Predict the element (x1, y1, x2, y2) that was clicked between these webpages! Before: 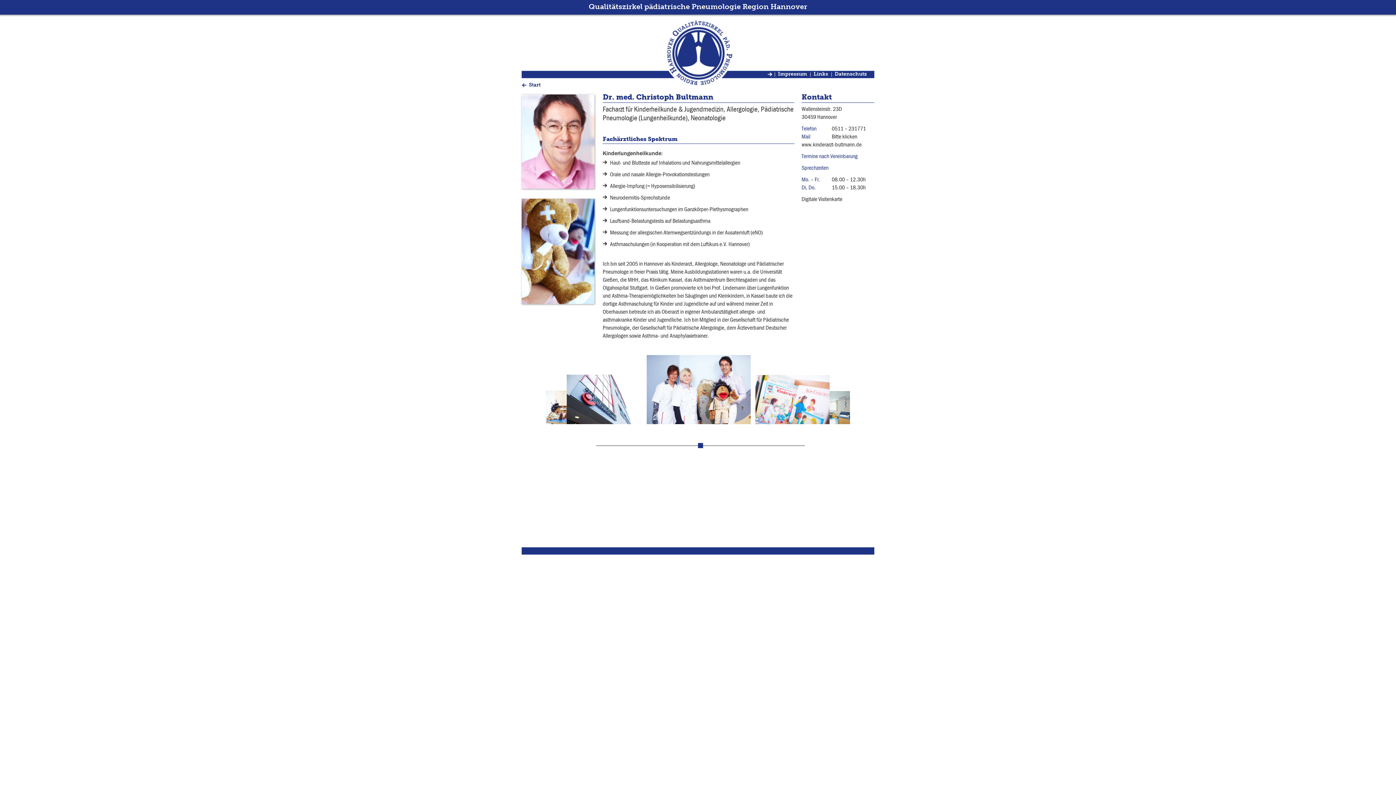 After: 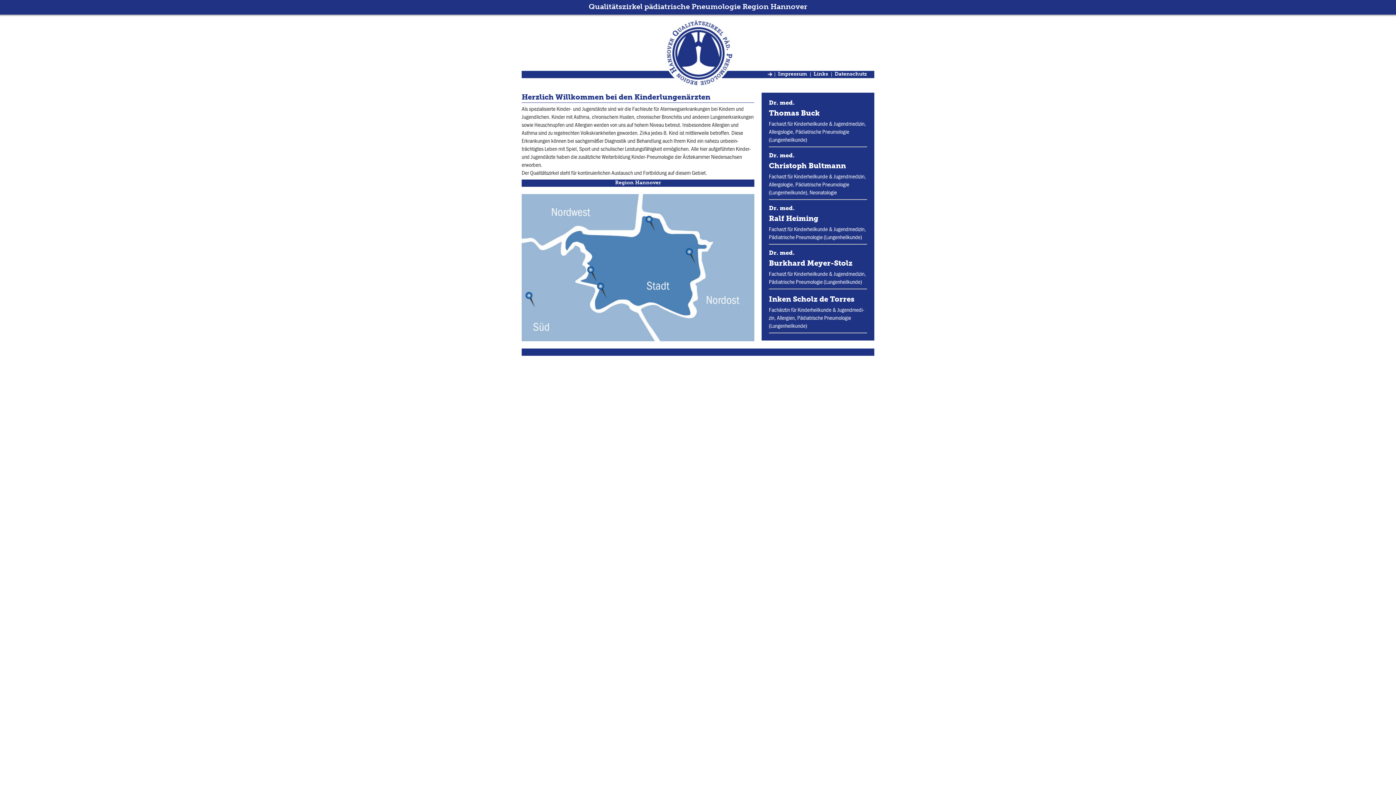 Action: bbox: (529, 81, 540, 88) label: Start